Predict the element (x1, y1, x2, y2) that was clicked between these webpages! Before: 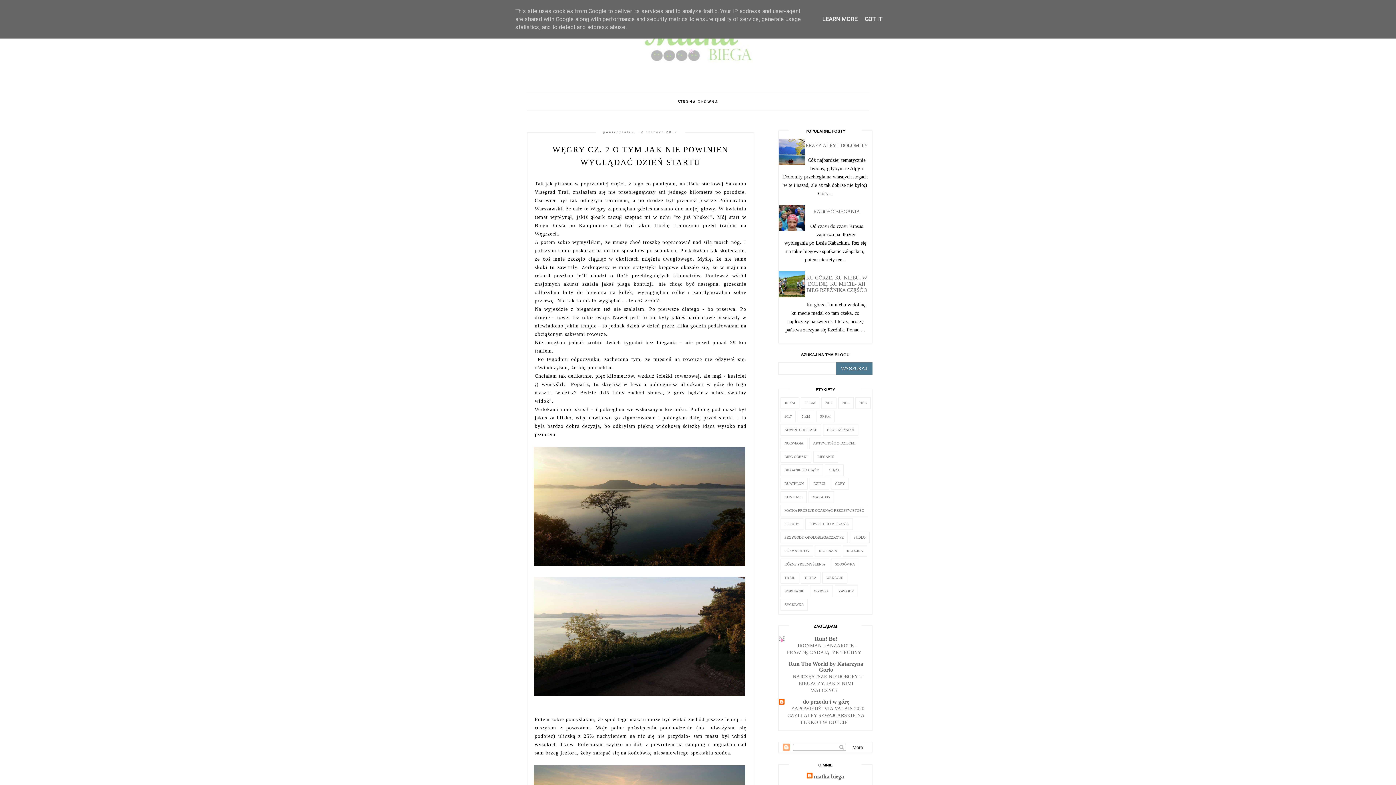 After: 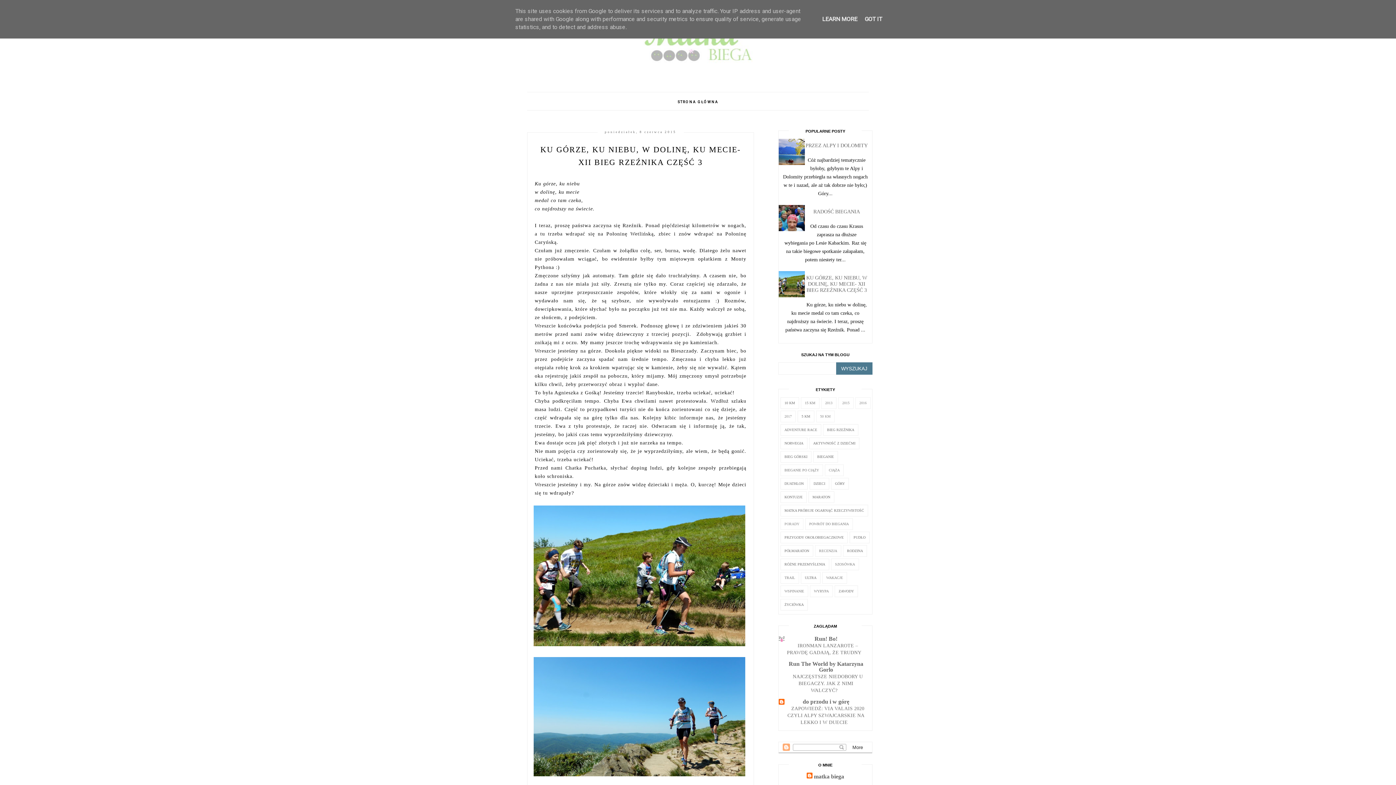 Action: label: KU GÓRZE, KU NIEBU, W DOLINĘ, KU MECIE- XII BIEG RZEŹNIKA CZĘŚĆ 3 bbox: (806, 274, 867, 293)